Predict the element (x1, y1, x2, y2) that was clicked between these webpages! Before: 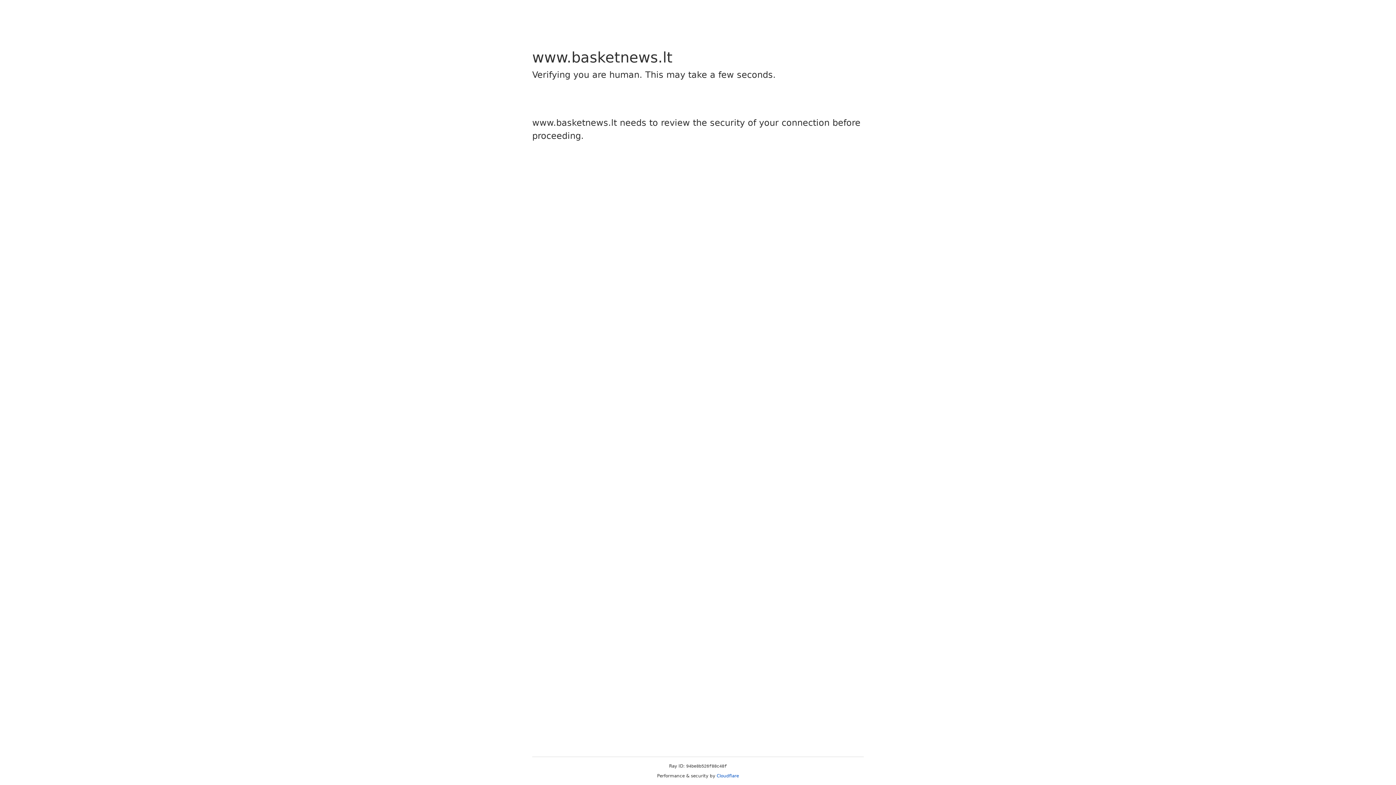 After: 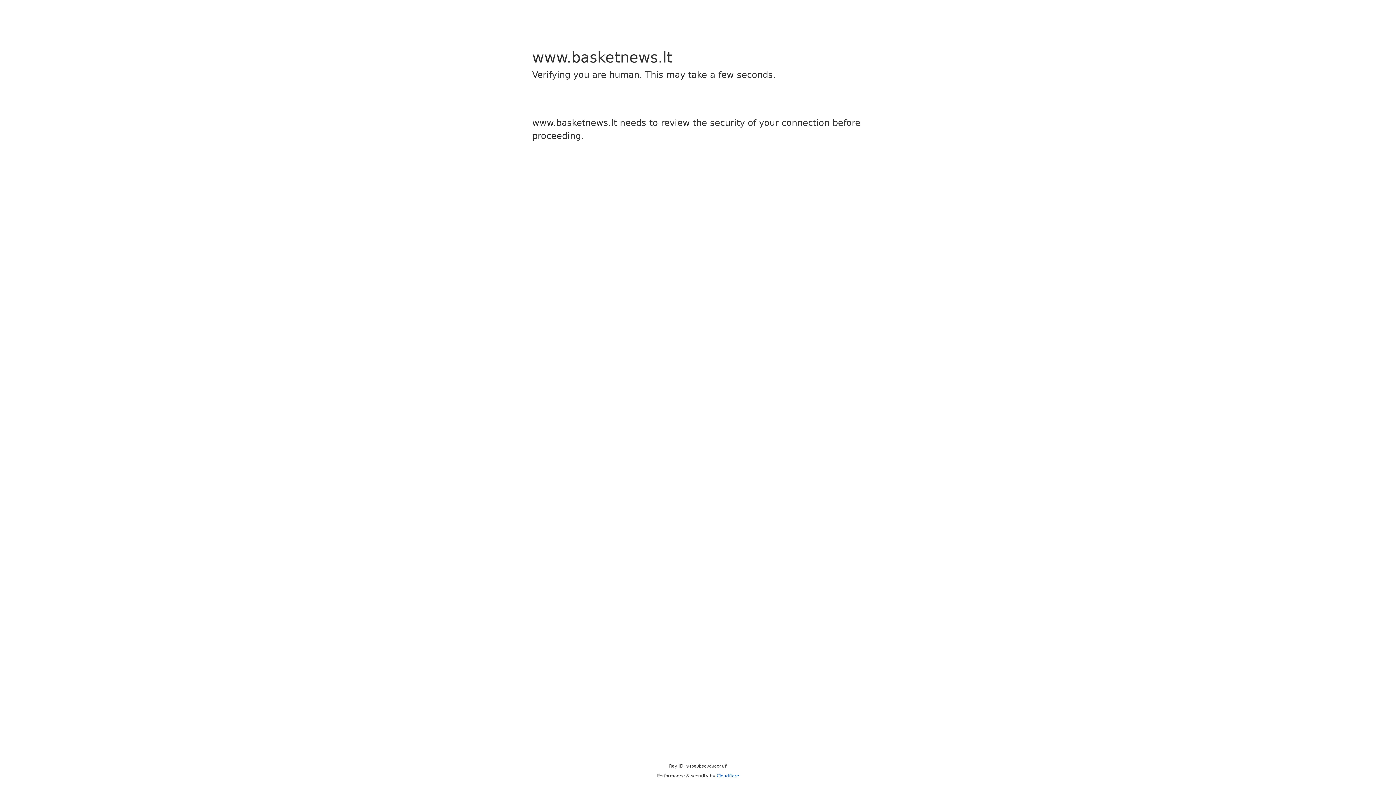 Action: label: Cloudflare bbox: (716, 773, 739, 778)